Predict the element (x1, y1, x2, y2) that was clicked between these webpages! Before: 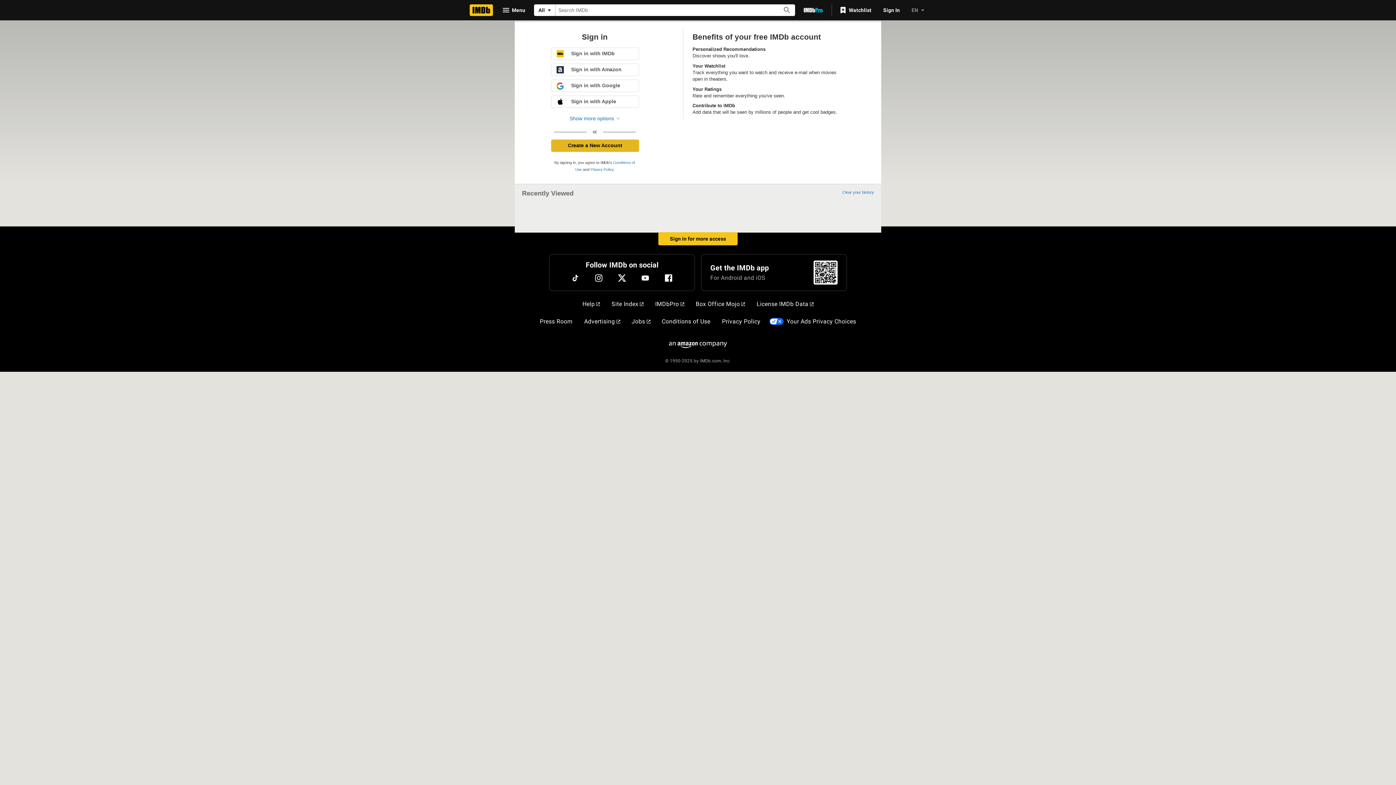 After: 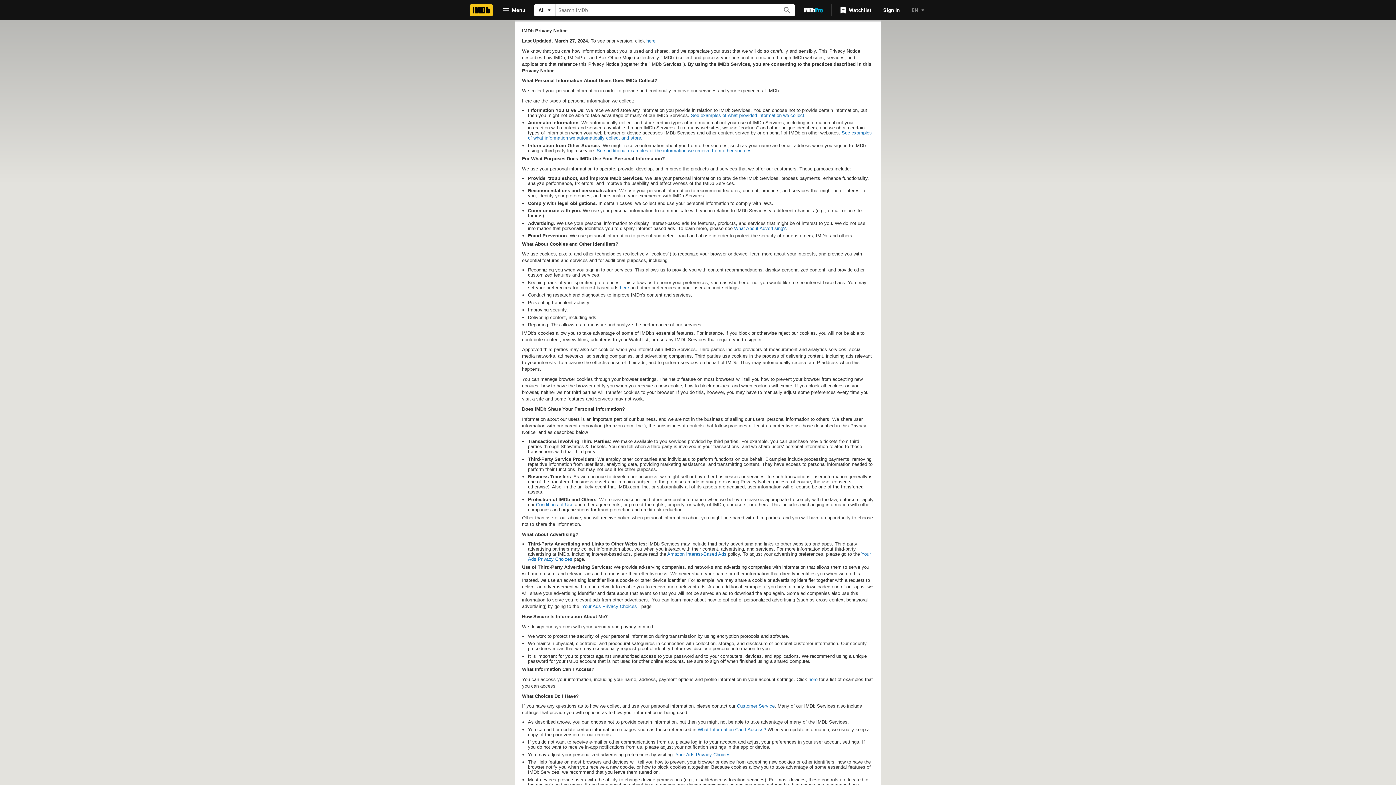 Action: label: Privacy Policy bbox: (719, 314, 763, 329)